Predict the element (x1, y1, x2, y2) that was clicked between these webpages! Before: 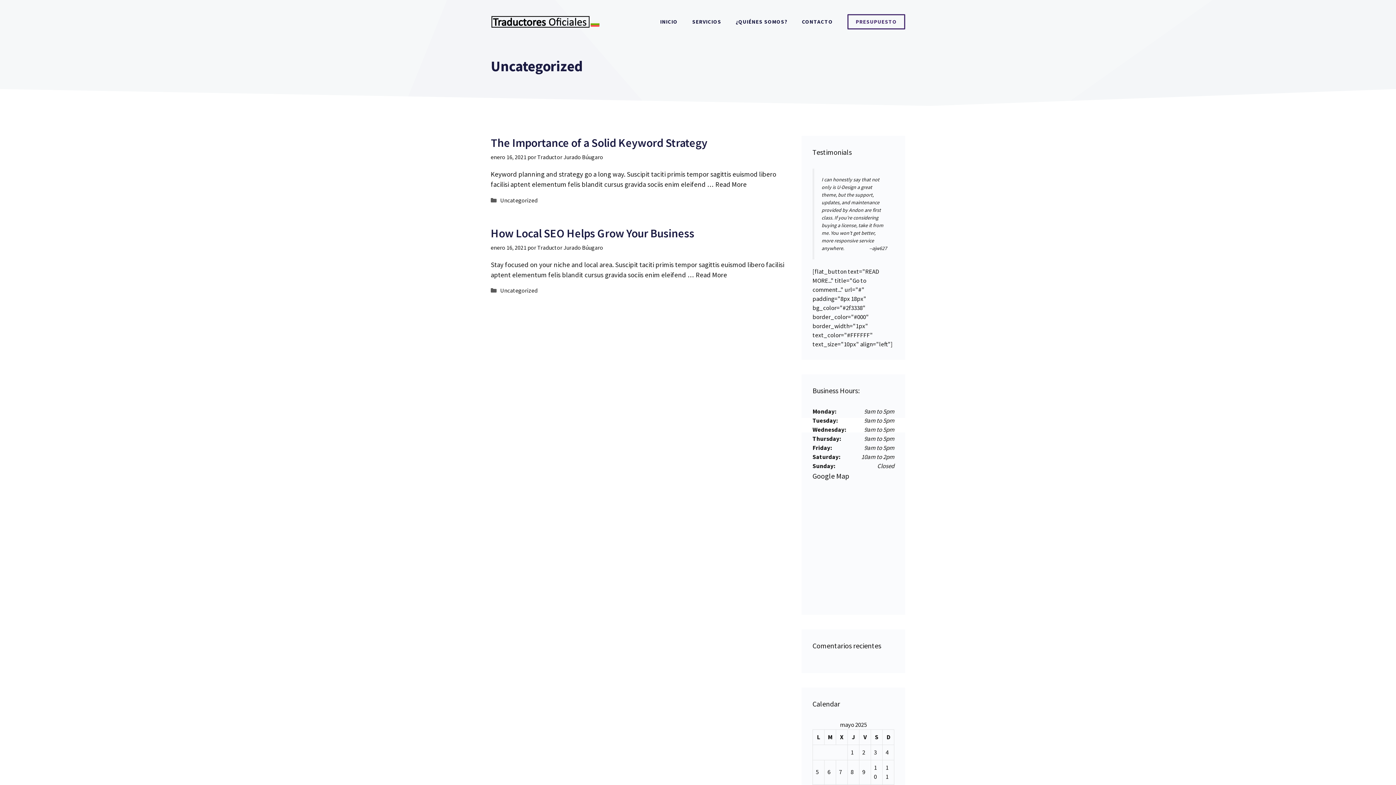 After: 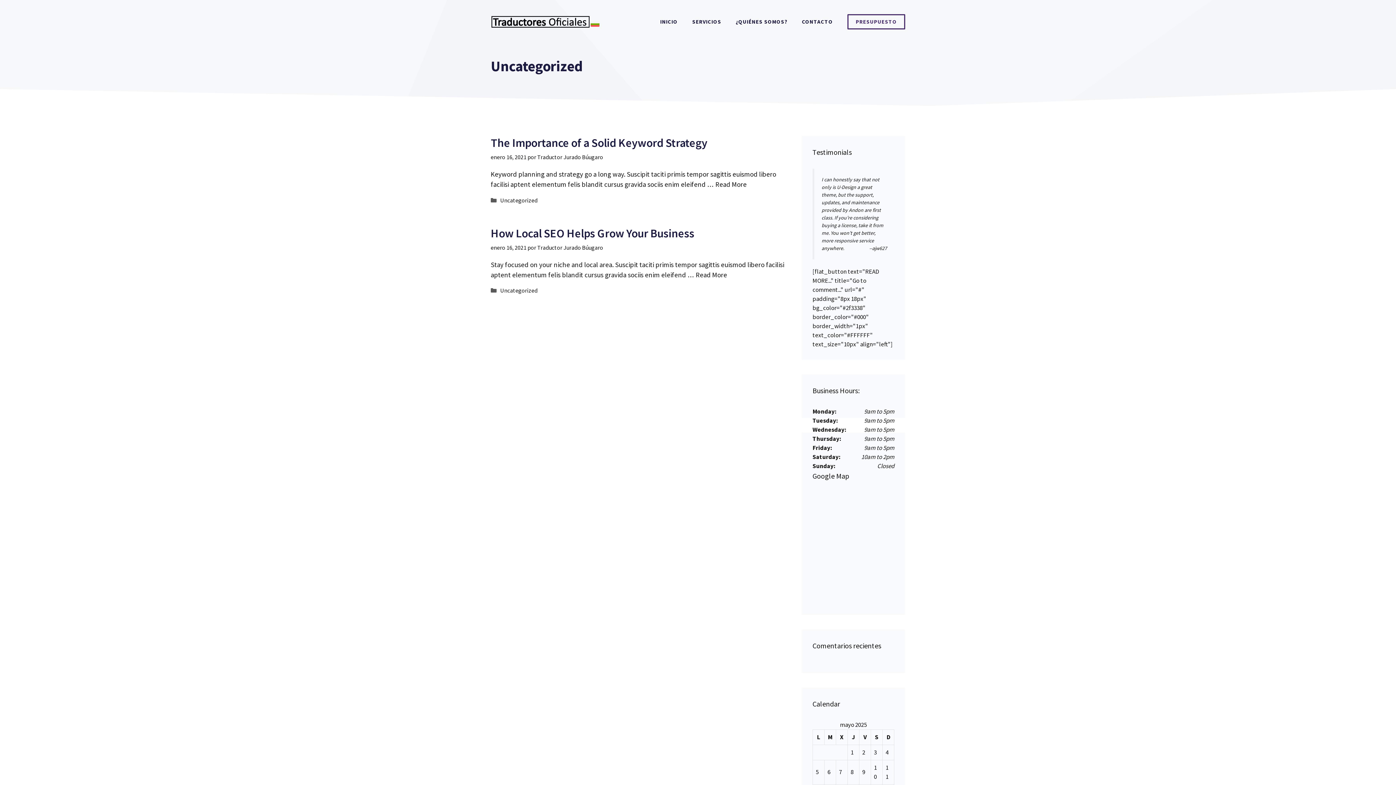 Action: bbox: (500, 196, 537, 203) label: Uncategorized